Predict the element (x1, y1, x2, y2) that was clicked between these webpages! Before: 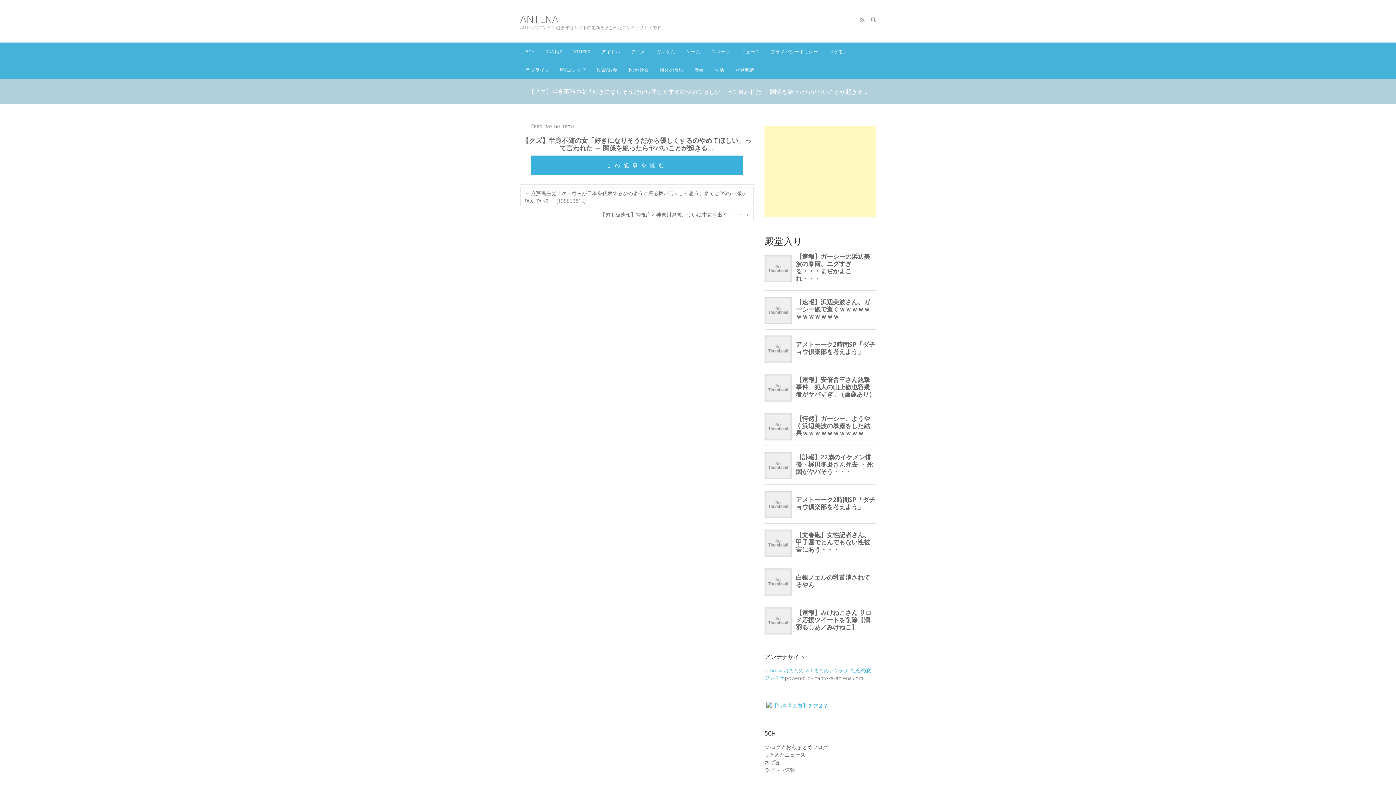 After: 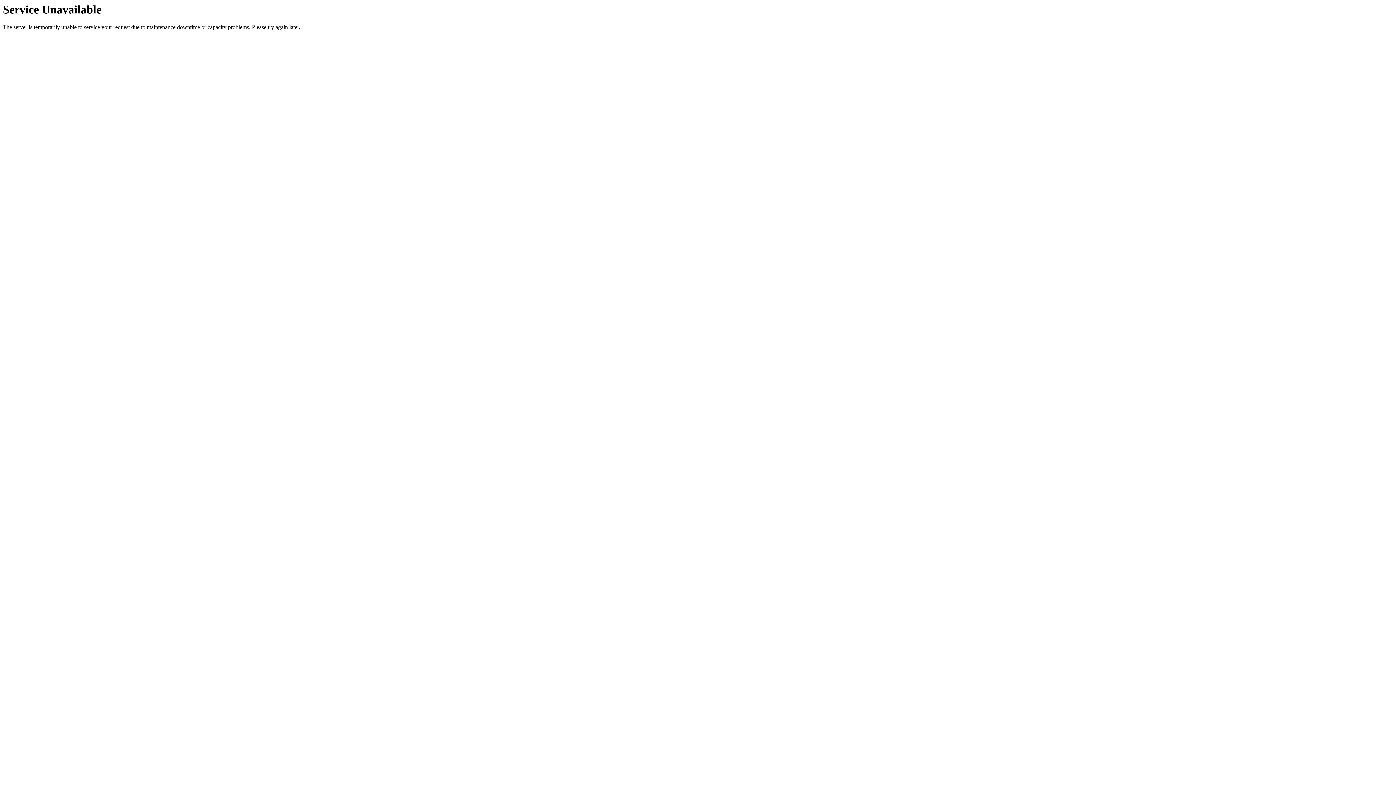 Action: label: ラビット速報 bbox: (764, 766, 795, 773)